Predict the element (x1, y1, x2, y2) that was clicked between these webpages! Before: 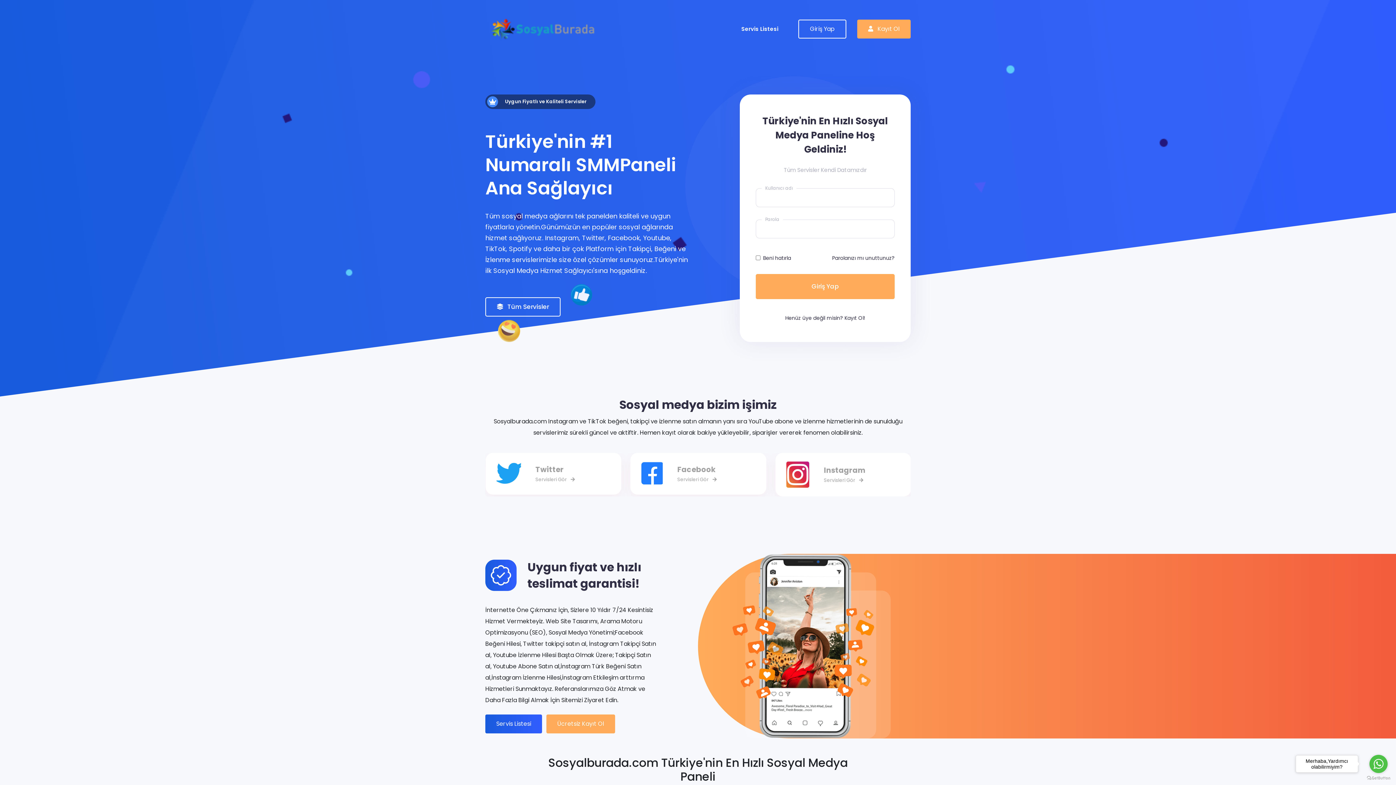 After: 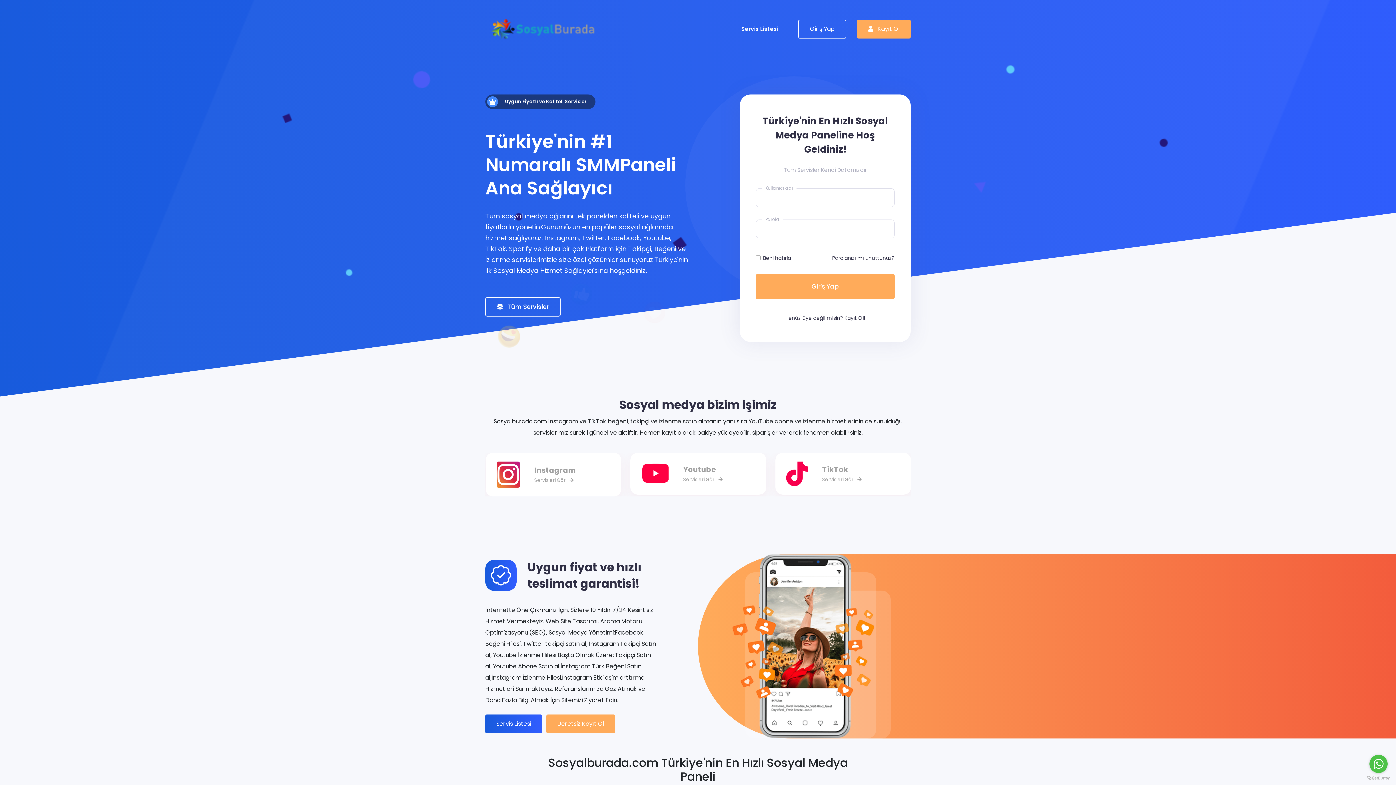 Action: bbox: (1369, 755, 1388, 773) label: Go to whatsapp